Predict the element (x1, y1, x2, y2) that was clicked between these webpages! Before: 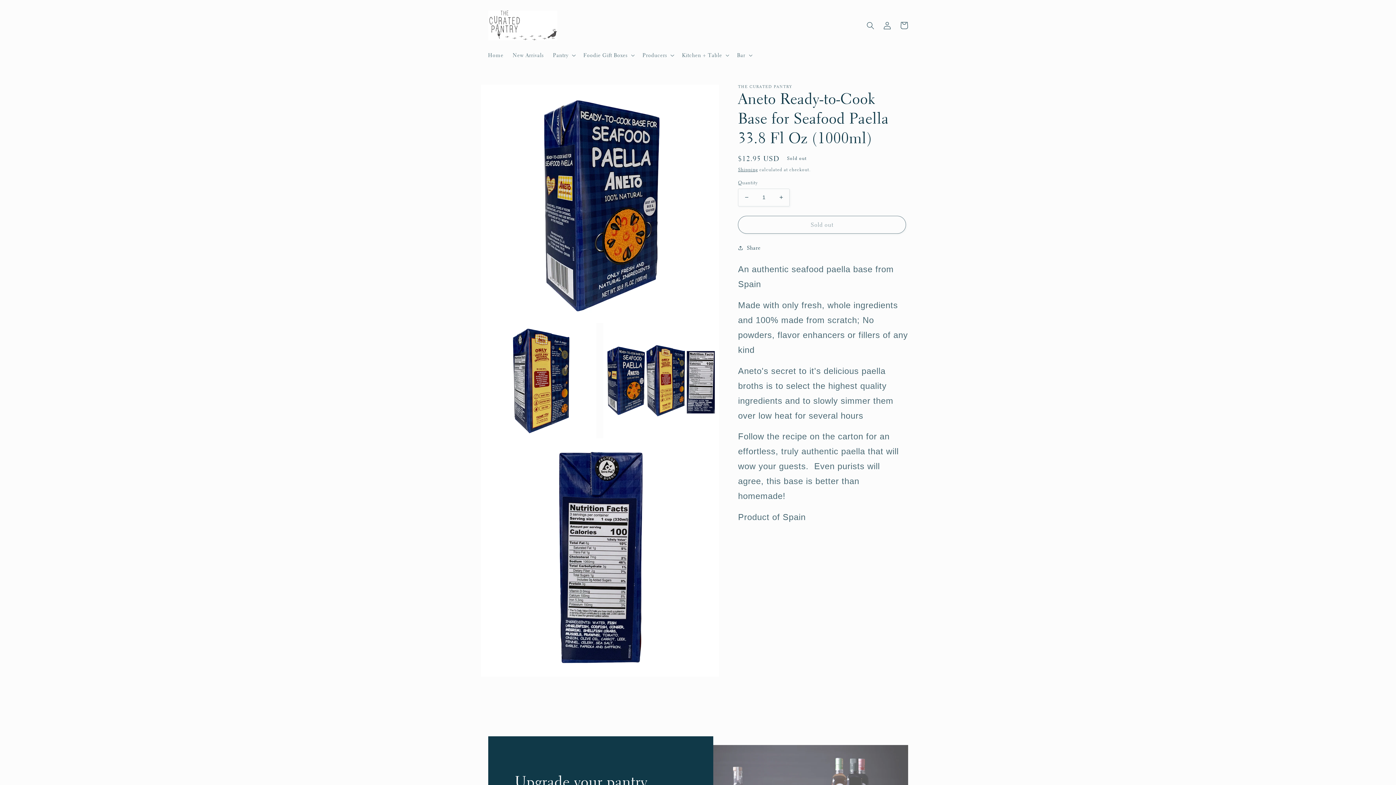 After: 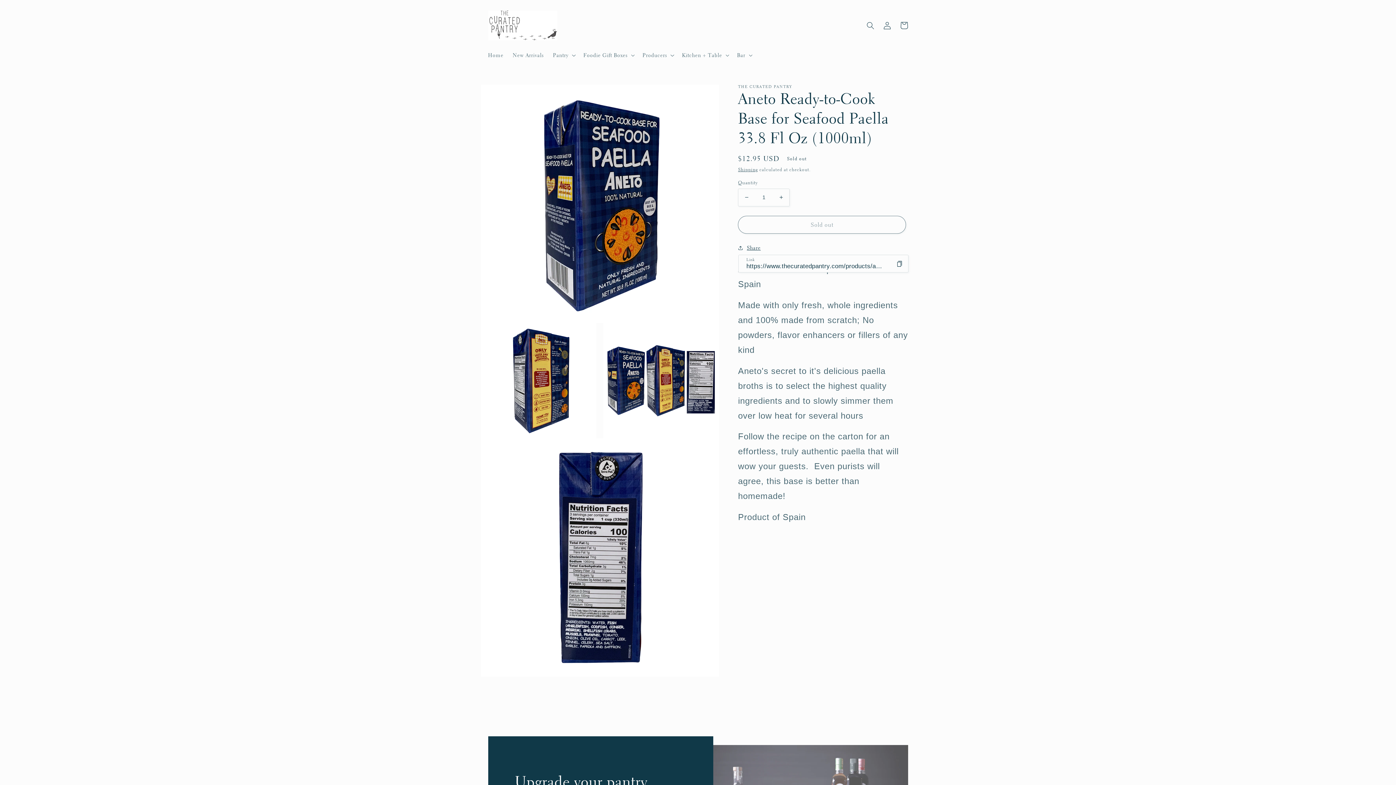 Action: label: Share bbox: (738, 243, 760, 252)